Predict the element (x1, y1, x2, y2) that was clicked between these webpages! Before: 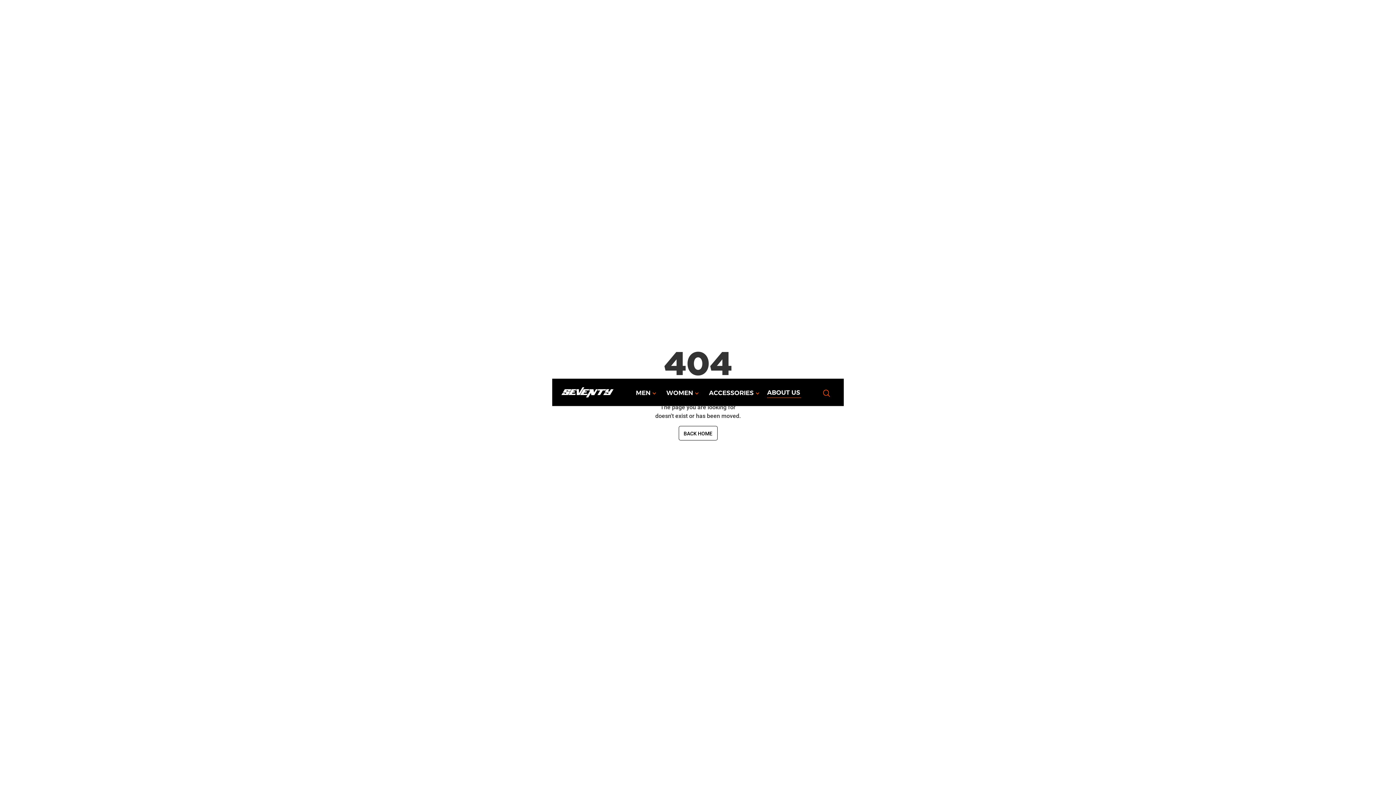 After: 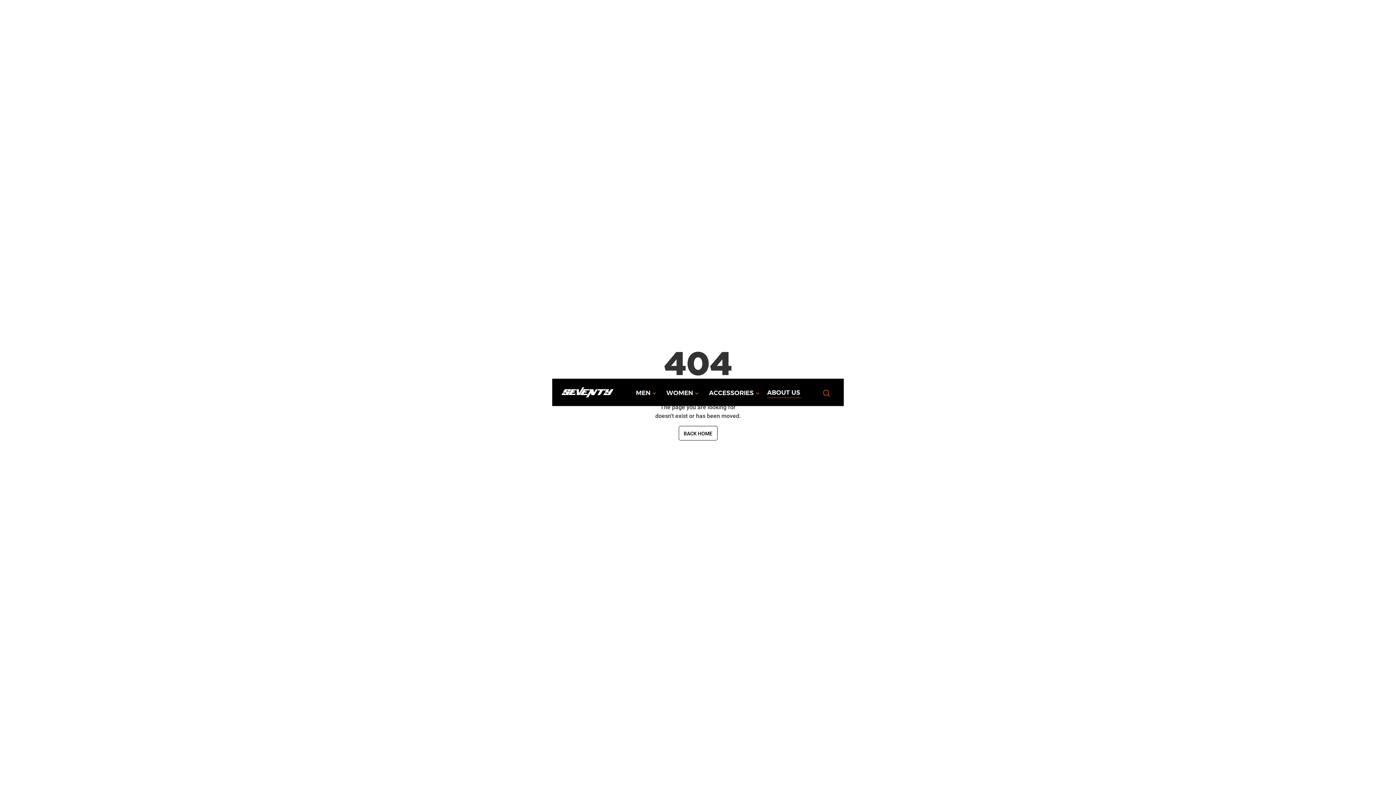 Action: bbox: (661, 378, 704, 406) label: WOMEN